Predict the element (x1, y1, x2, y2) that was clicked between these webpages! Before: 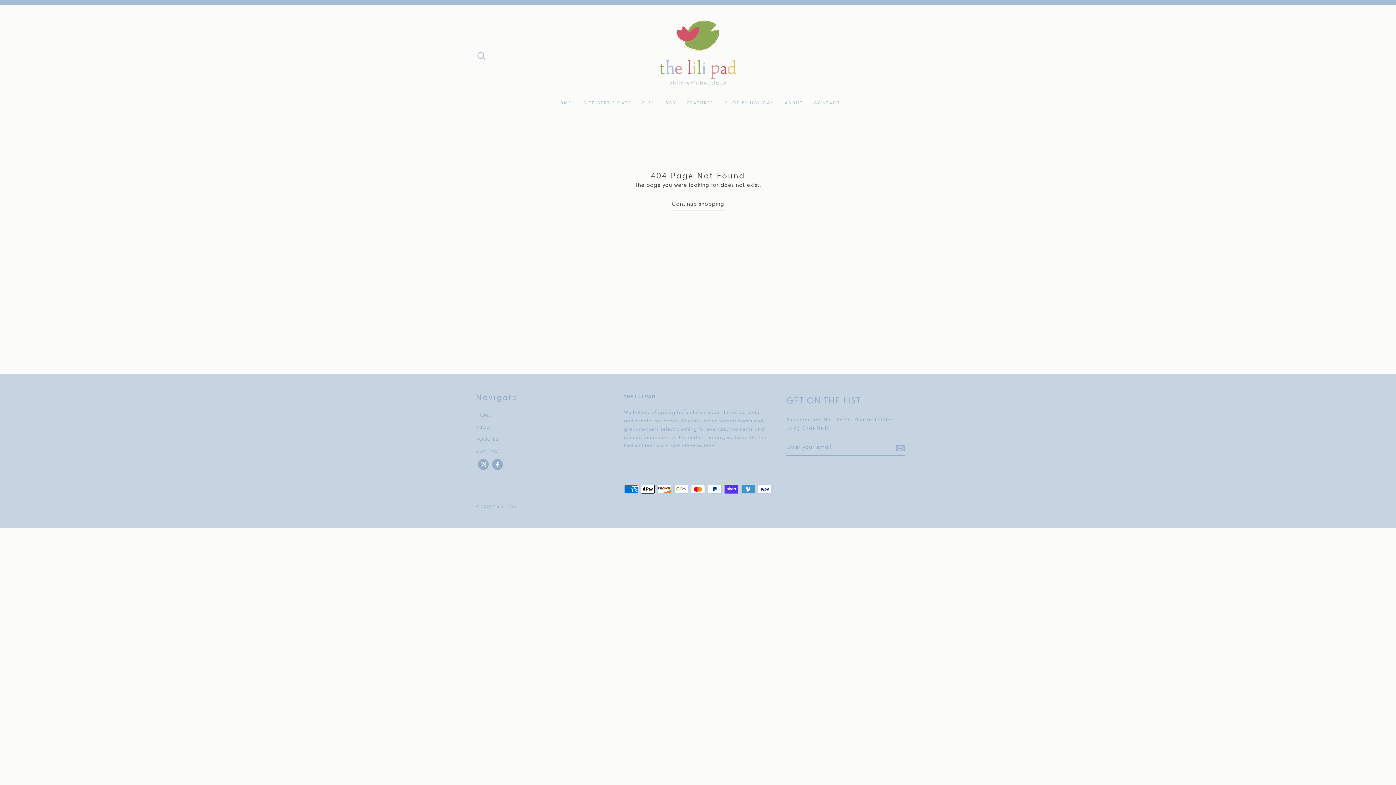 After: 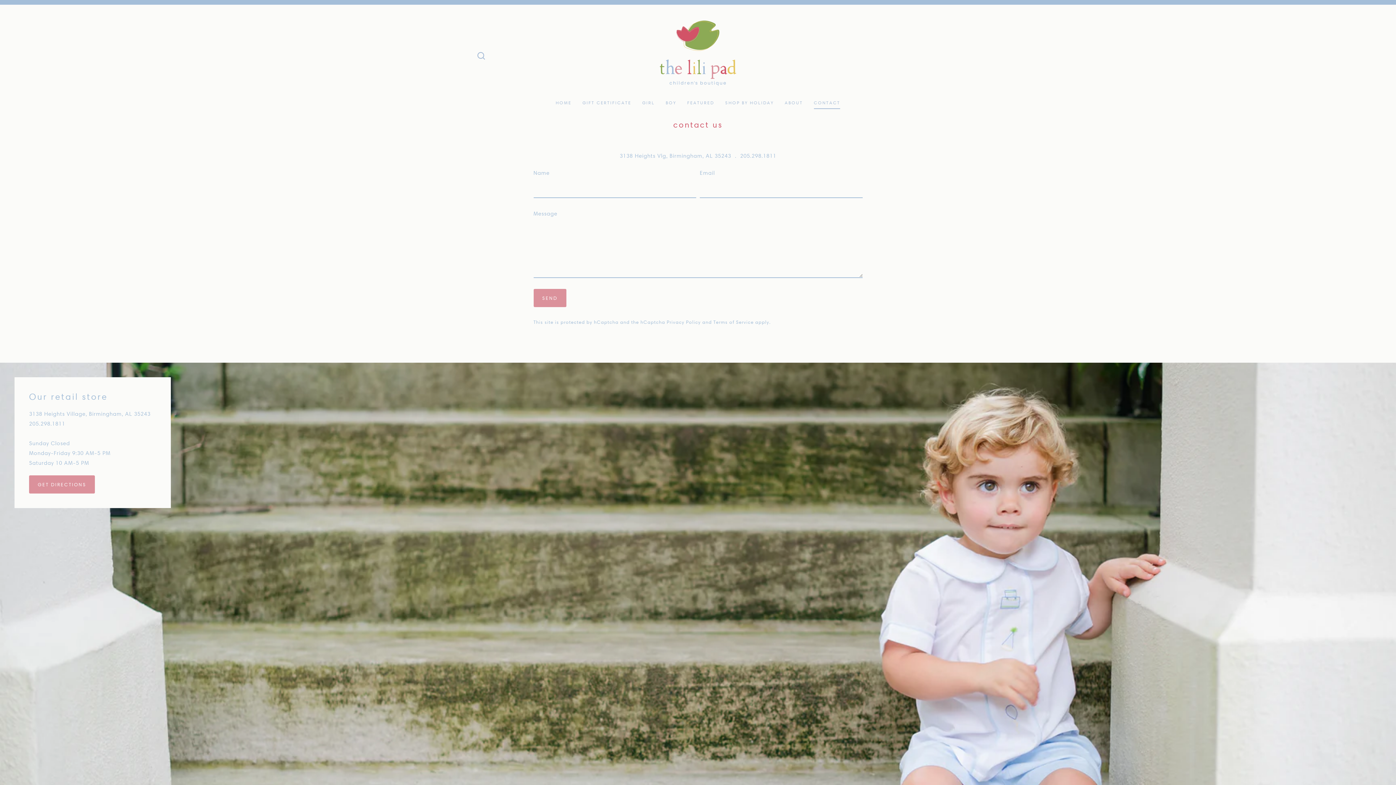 Action: bbox: (808, 96, 845, 109) label: CONTACT